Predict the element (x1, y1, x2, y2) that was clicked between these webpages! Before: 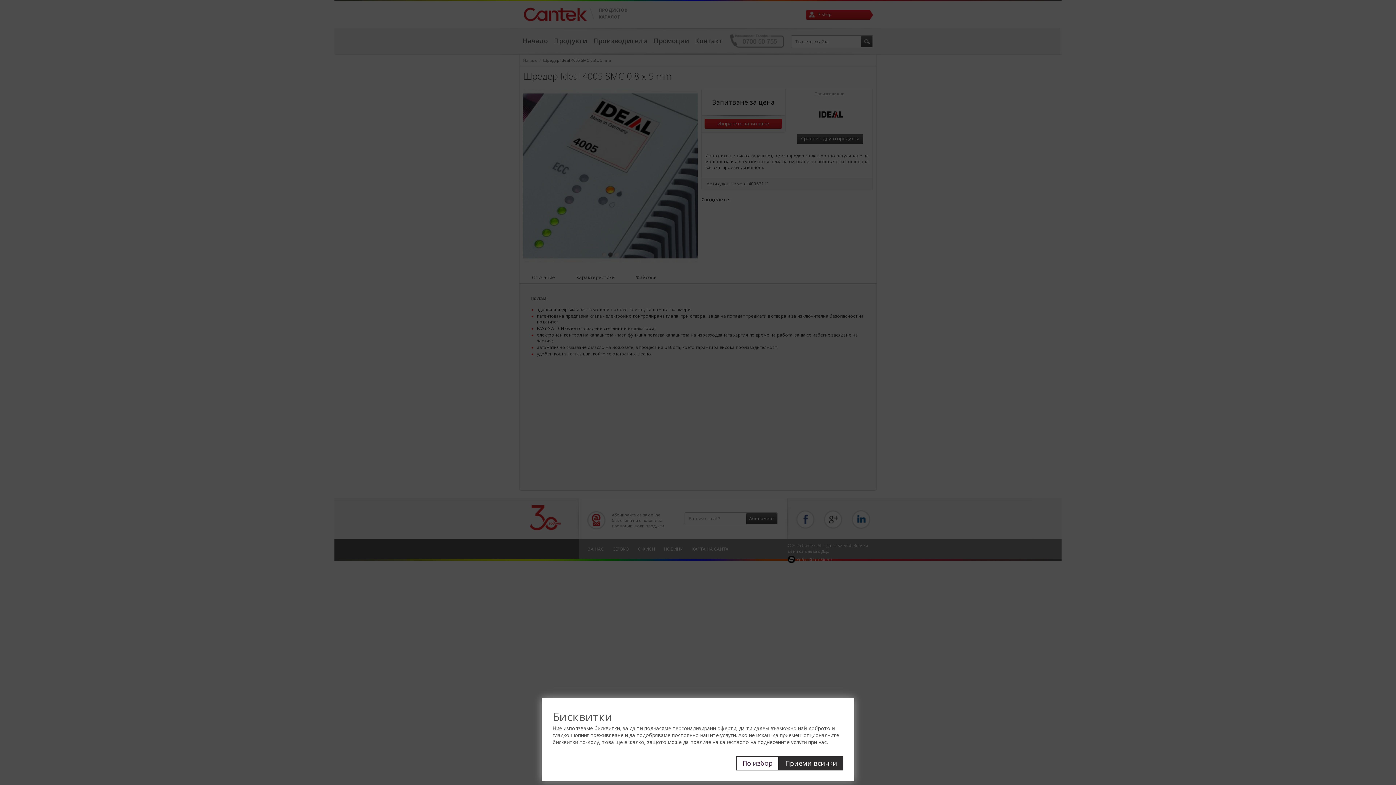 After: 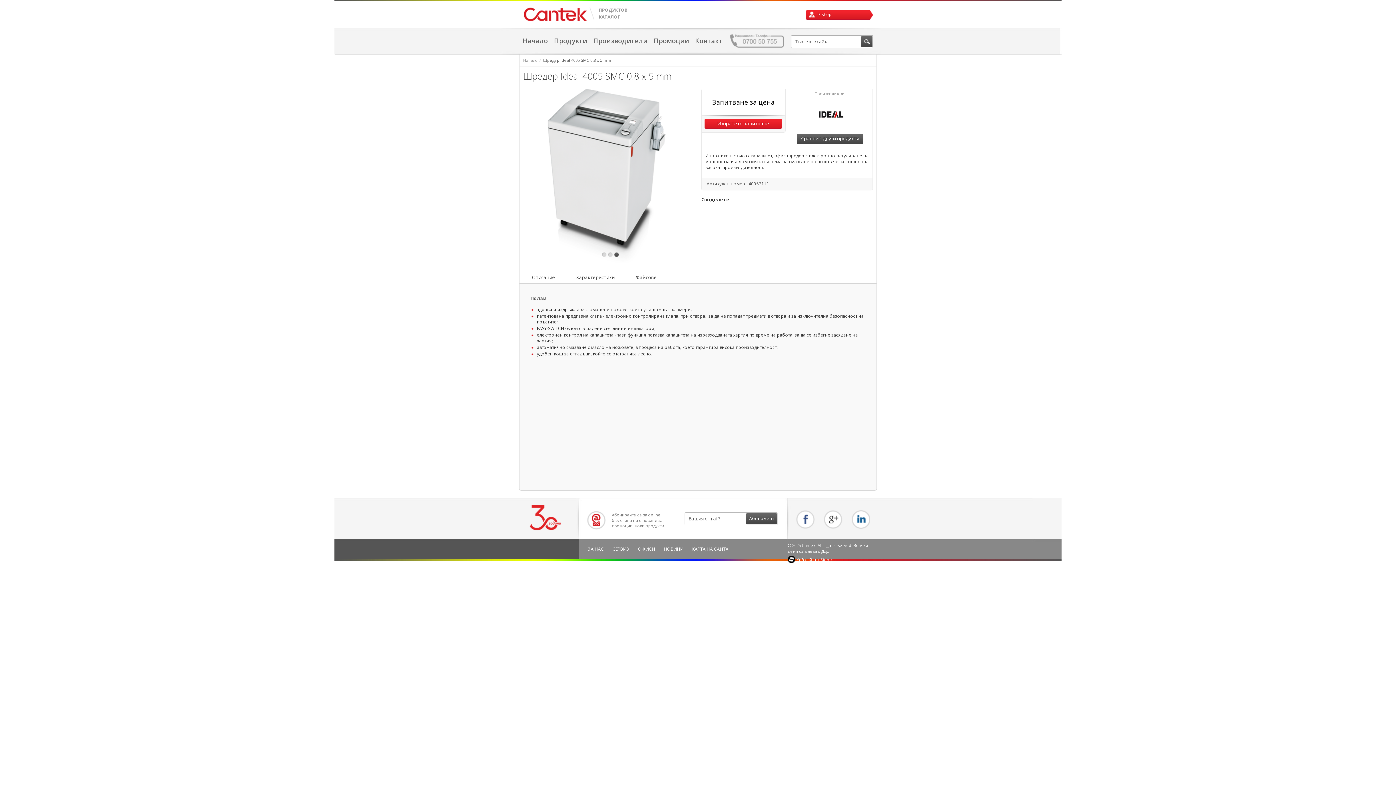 Action: label: Приеми всички bbox: (779, 756, 843, 770)